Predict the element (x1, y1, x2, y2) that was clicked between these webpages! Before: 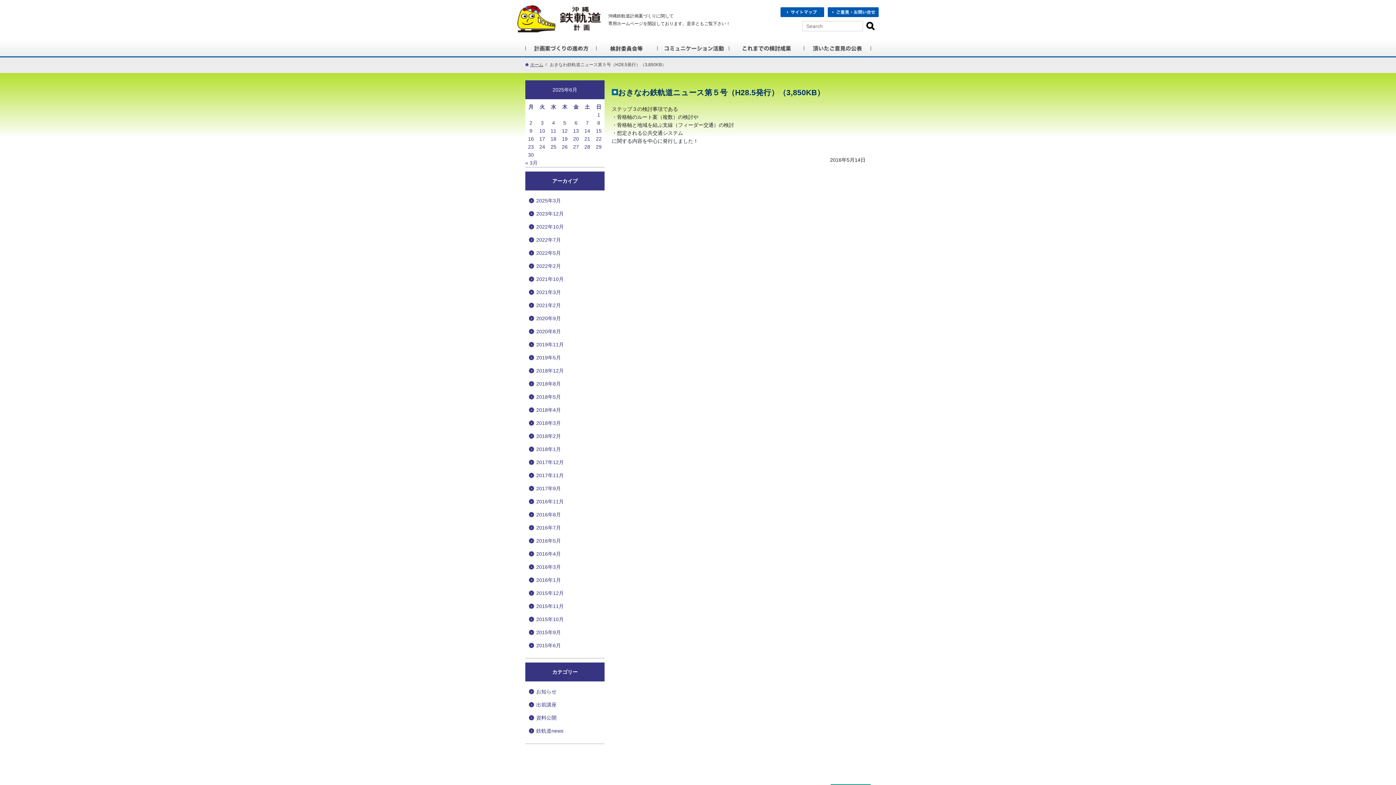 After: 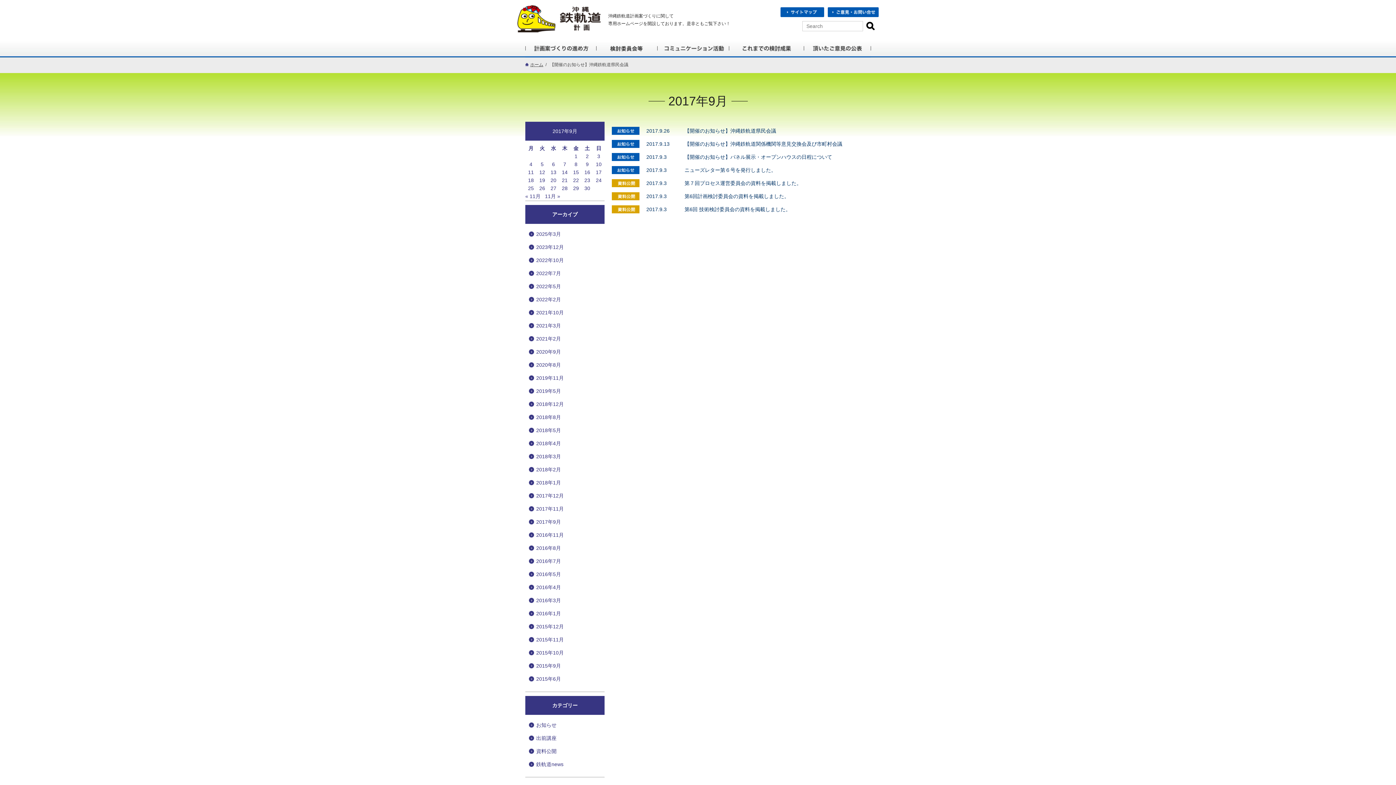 Action: label: 2017年9月 bbox: (536, 485, 561, 491)